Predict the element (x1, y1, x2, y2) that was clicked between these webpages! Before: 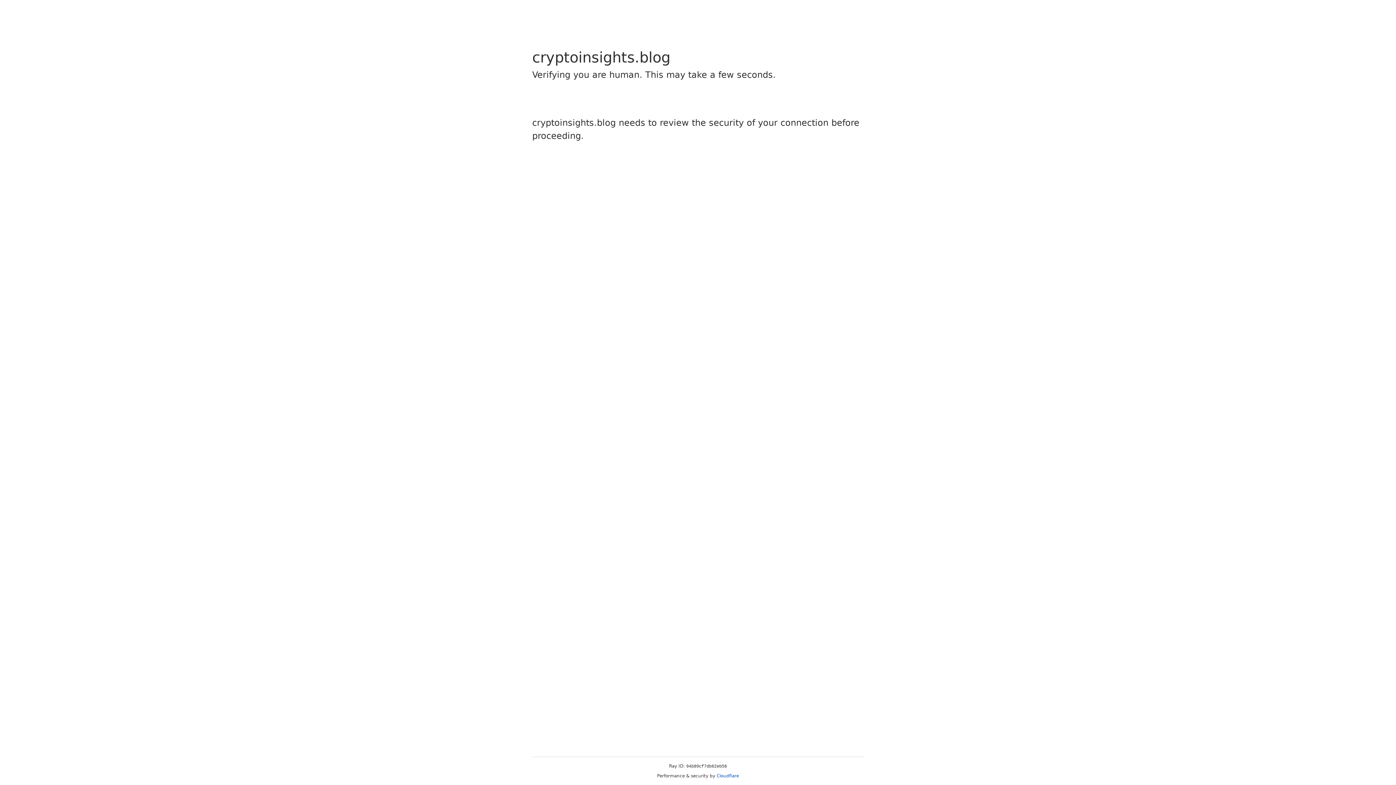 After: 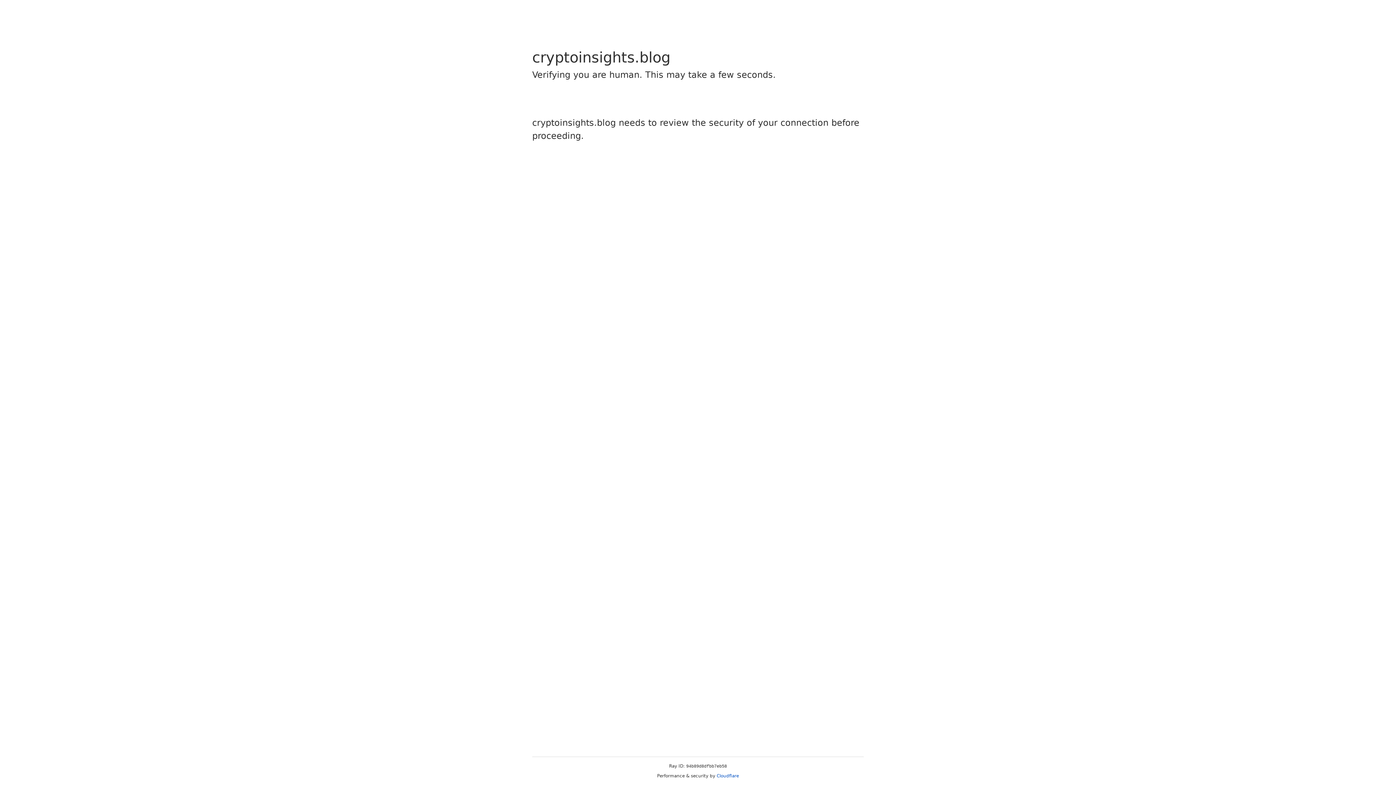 Action: bbox: (716, 773, 739, 778) label: Cloudflare